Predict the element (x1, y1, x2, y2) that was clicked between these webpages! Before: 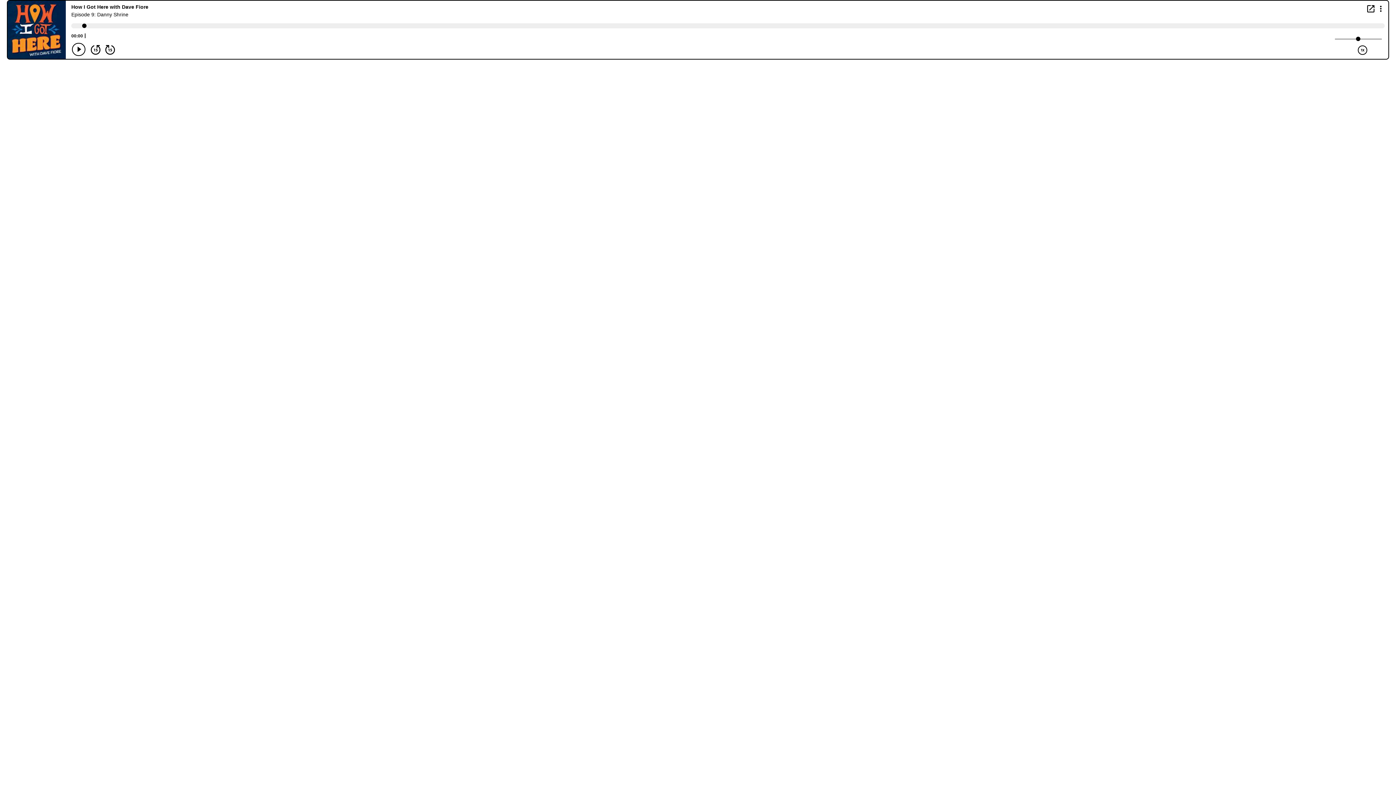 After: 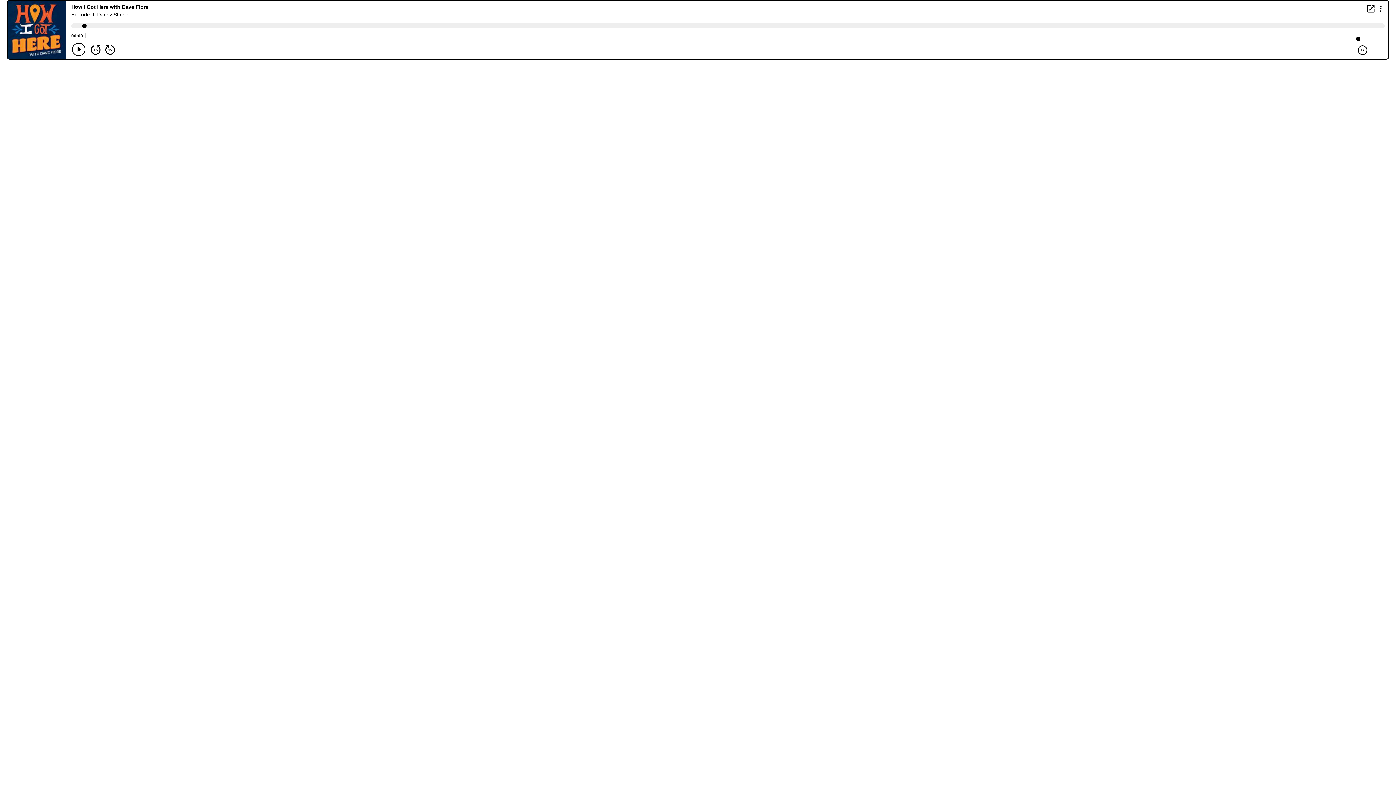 Action: label: Open in new window bbox: (1367, 5, 1374, 12)